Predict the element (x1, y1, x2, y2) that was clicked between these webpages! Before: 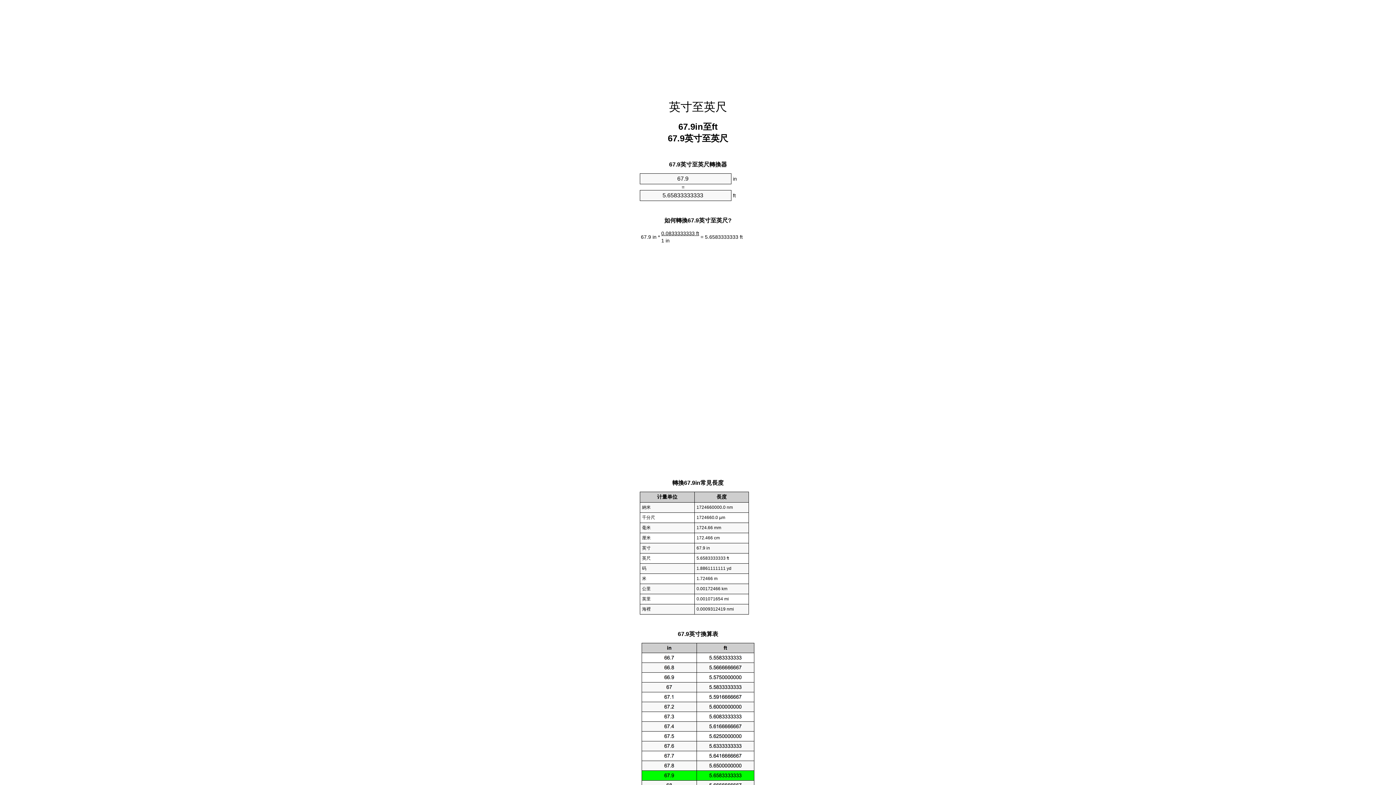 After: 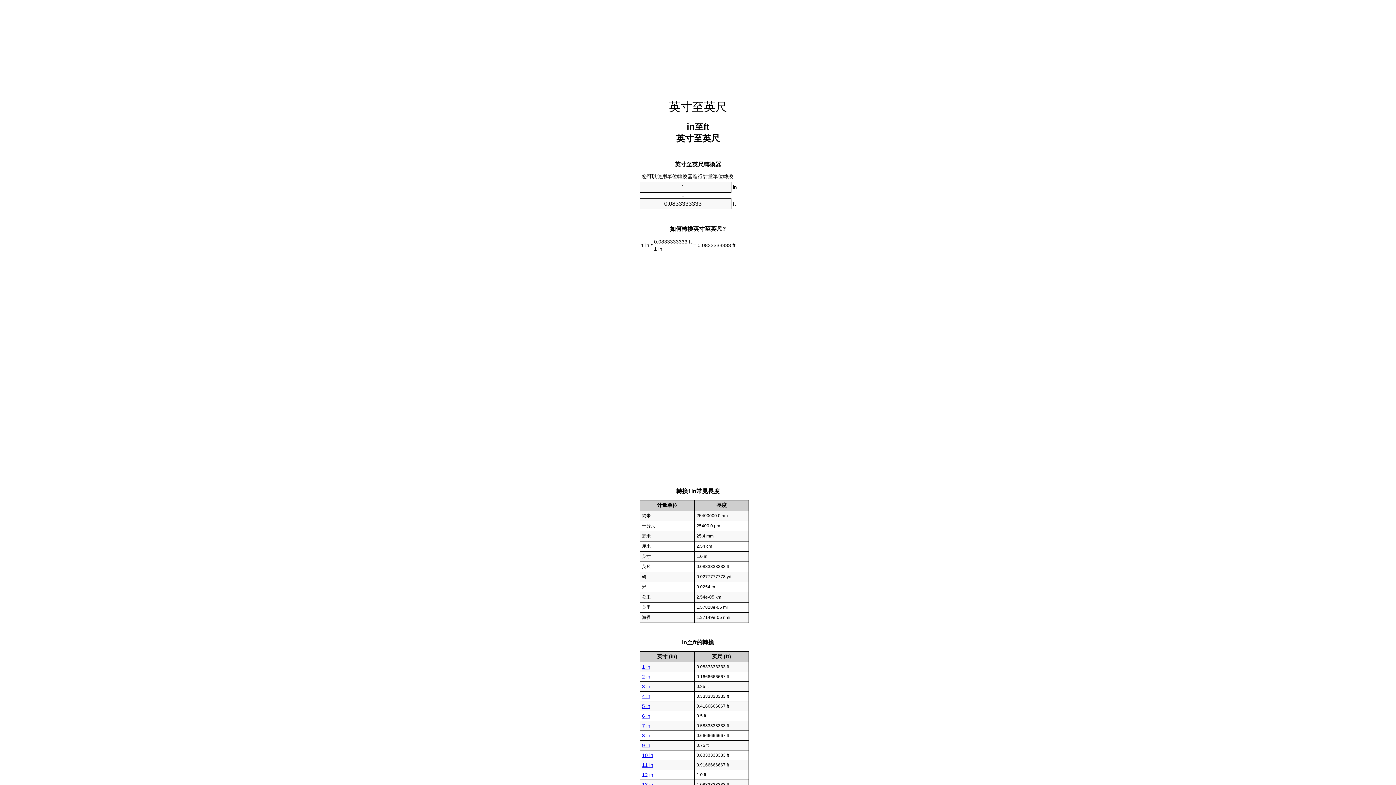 Action: bbox: (669, 100, 727, 113) label: 英寸至英尺